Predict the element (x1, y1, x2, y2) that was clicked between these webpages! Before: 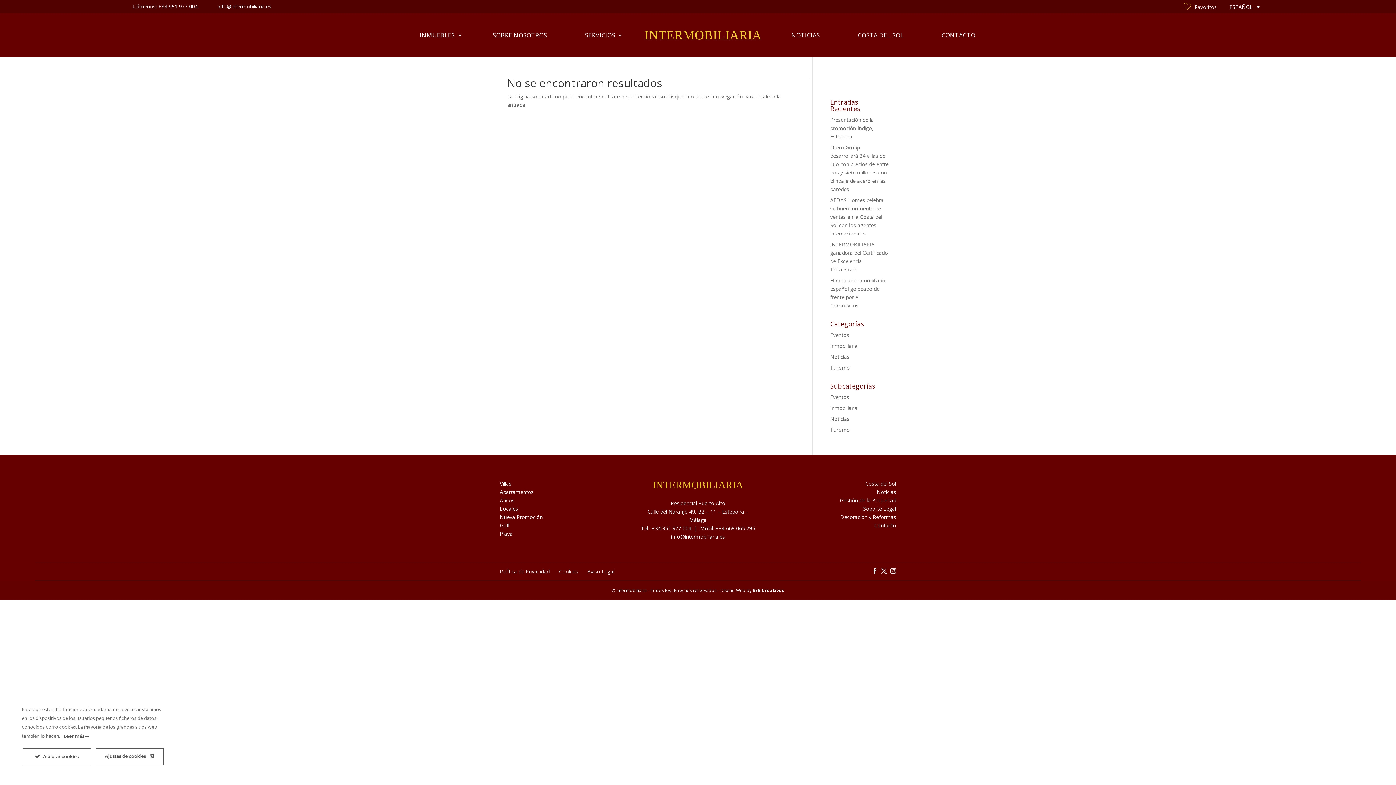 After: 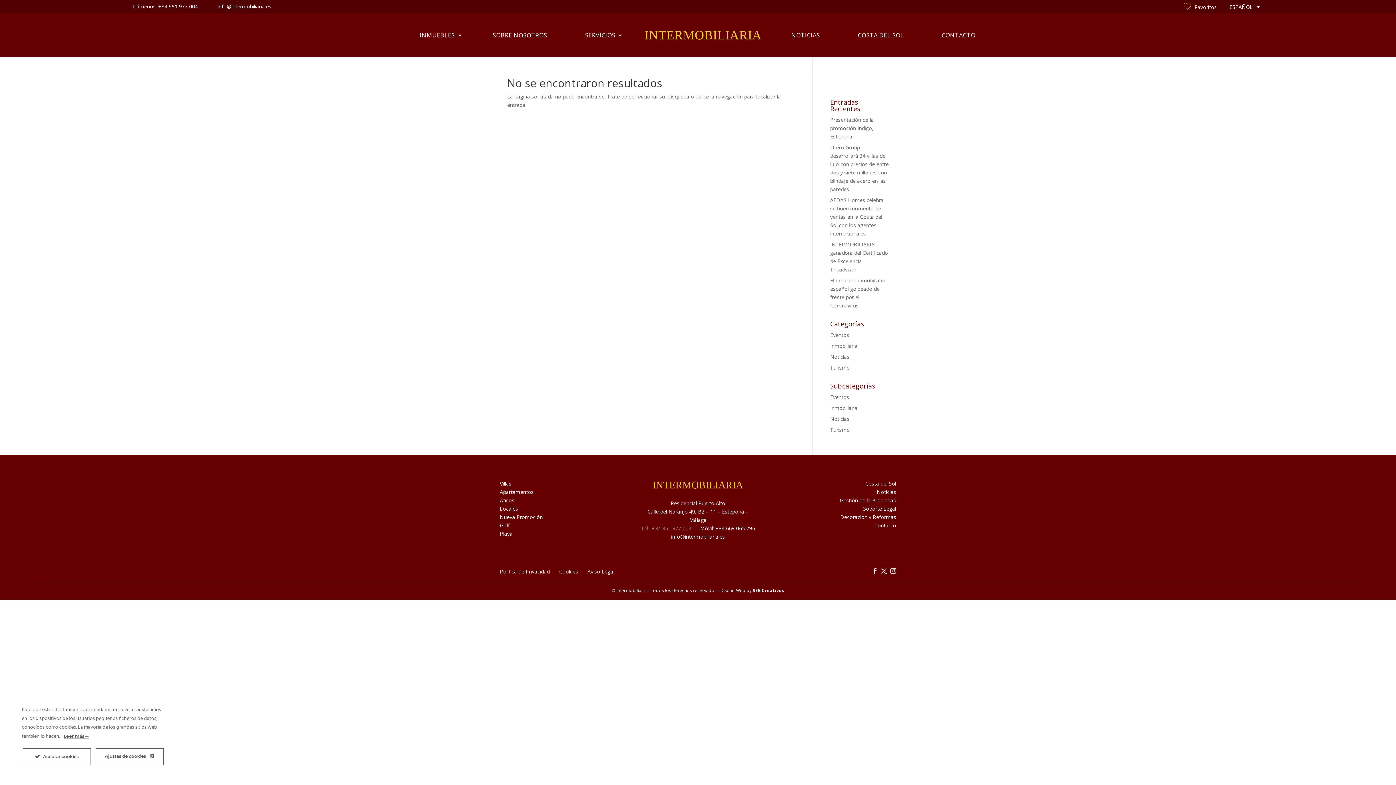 Action: label: Tel.: +34 951 977 004 bbox: (641, 524, 691, 531)